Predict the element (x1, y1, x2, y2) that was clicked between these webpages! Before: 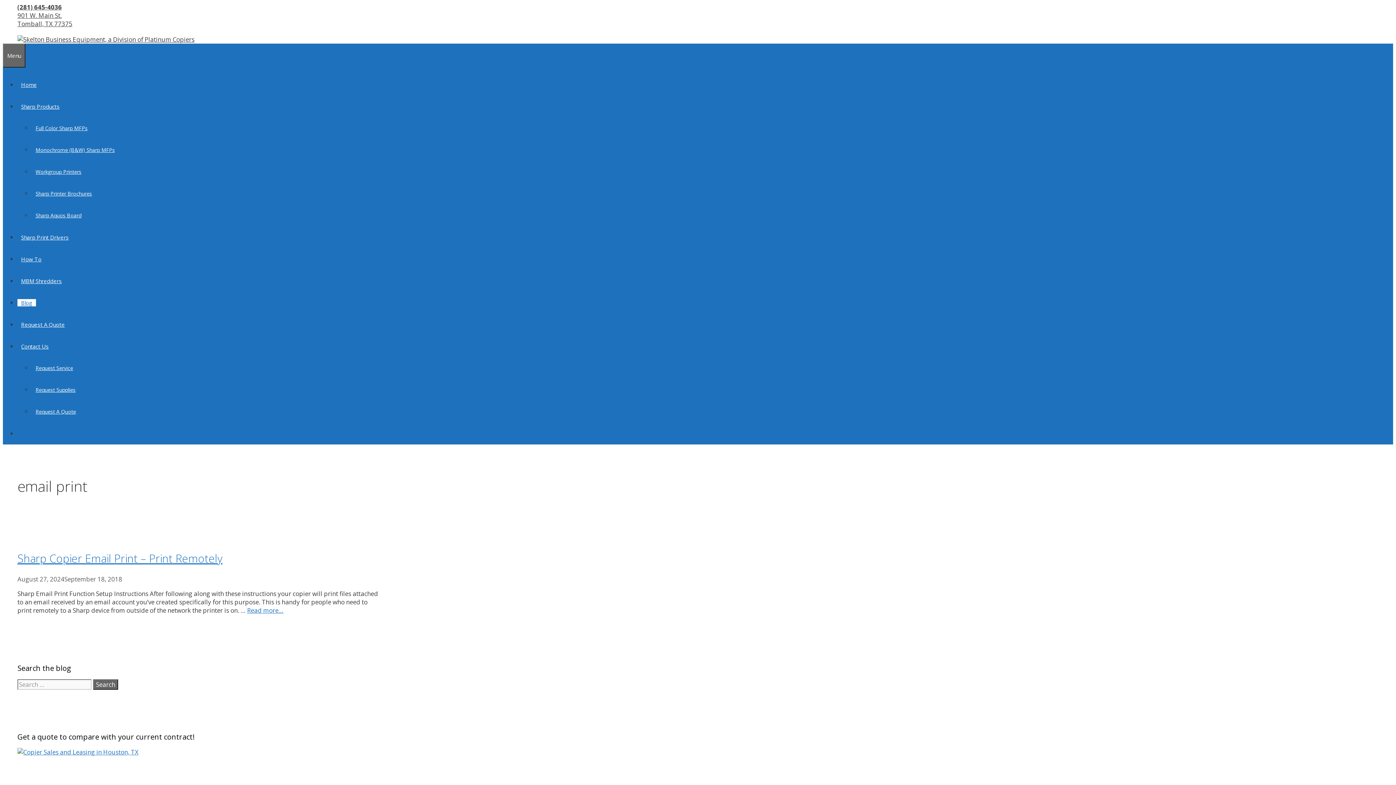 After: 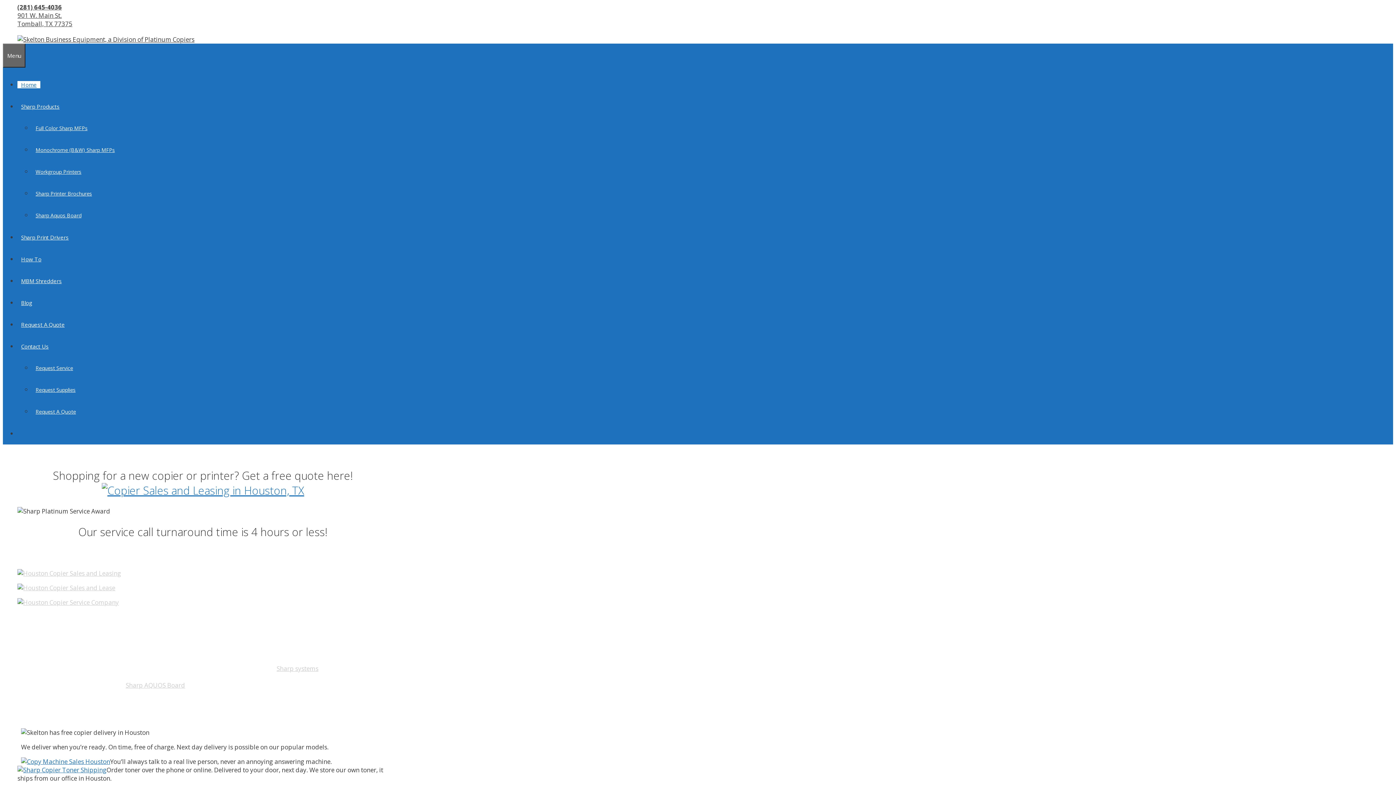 Action: bbox: (17, 35, 194, 43)